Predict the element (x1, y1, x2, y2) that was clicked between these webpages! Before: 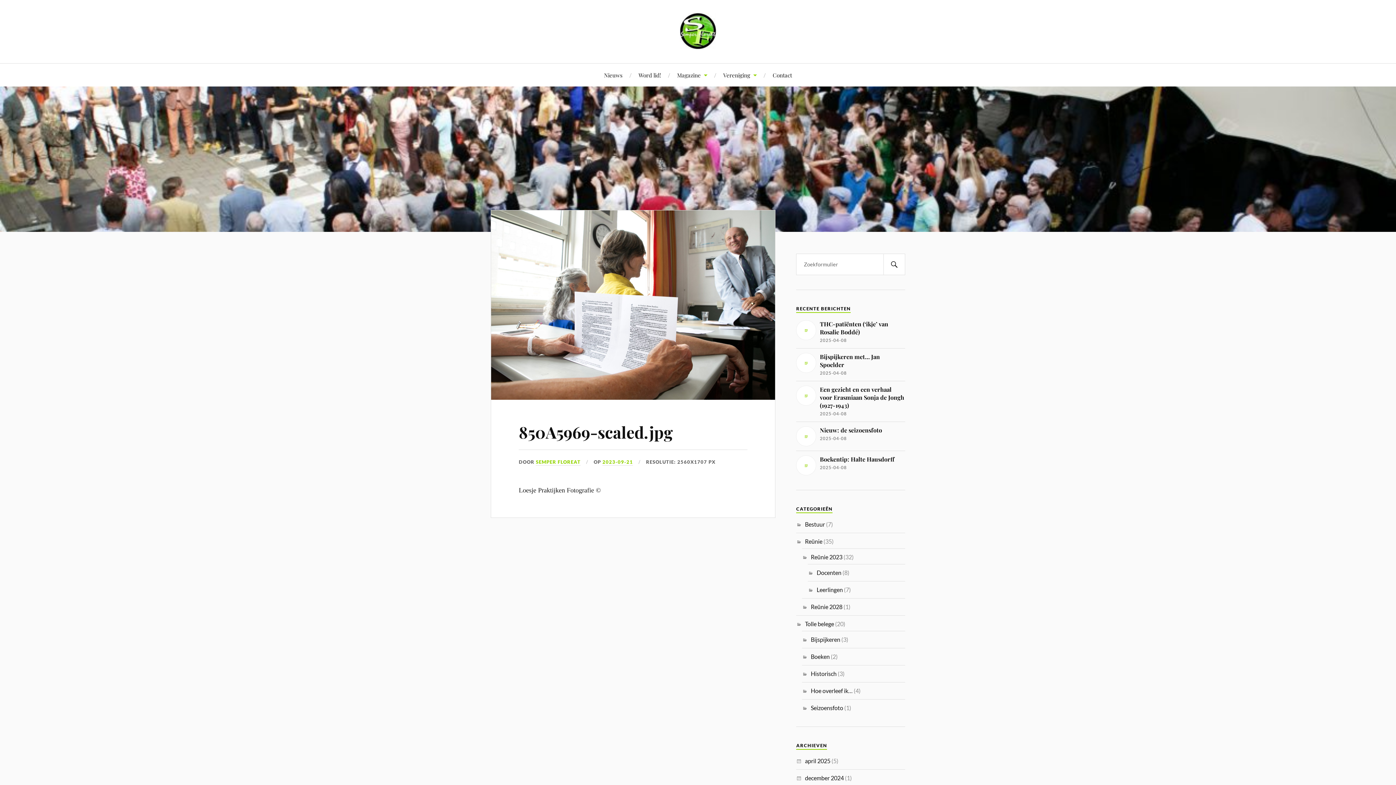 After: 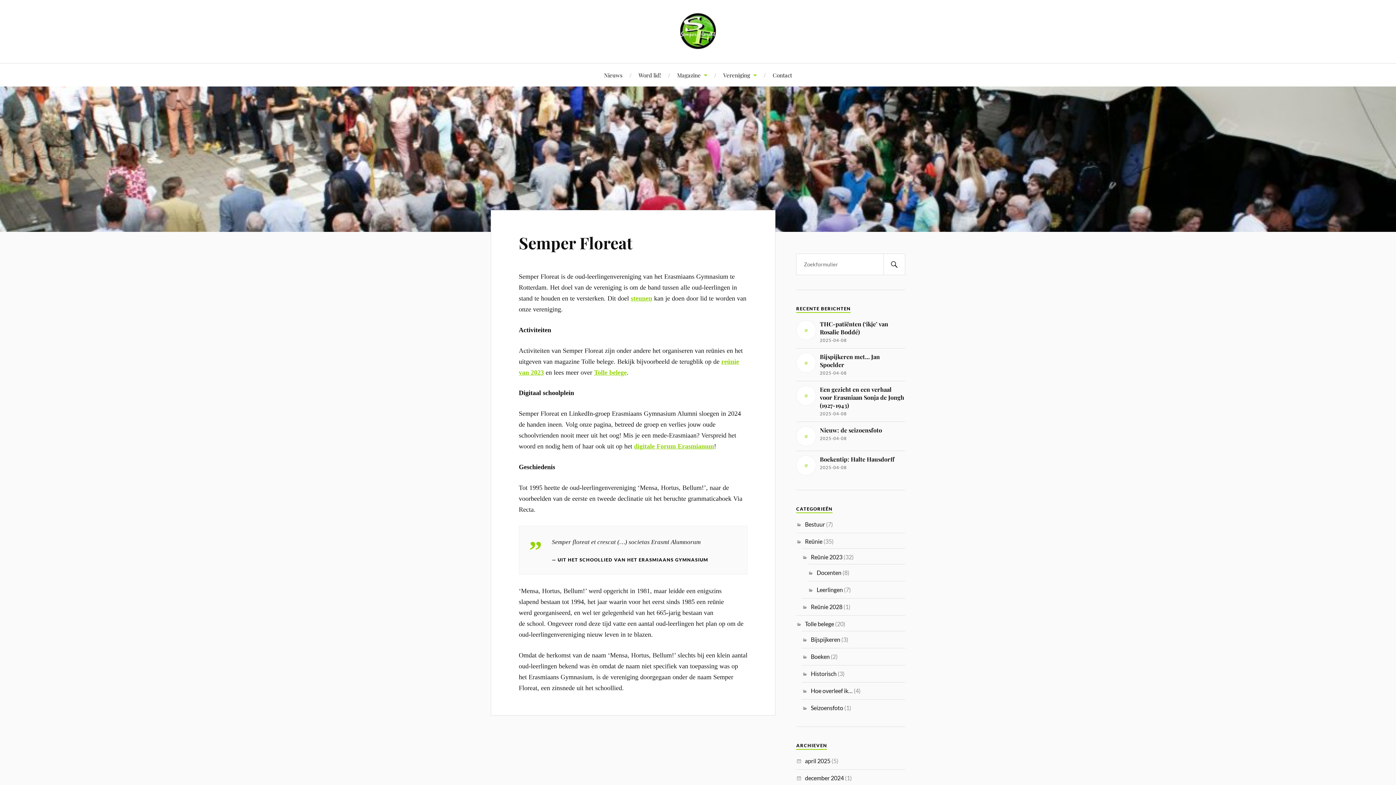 Action: bbox: (723, 63, 756, 86) label: Vereniging